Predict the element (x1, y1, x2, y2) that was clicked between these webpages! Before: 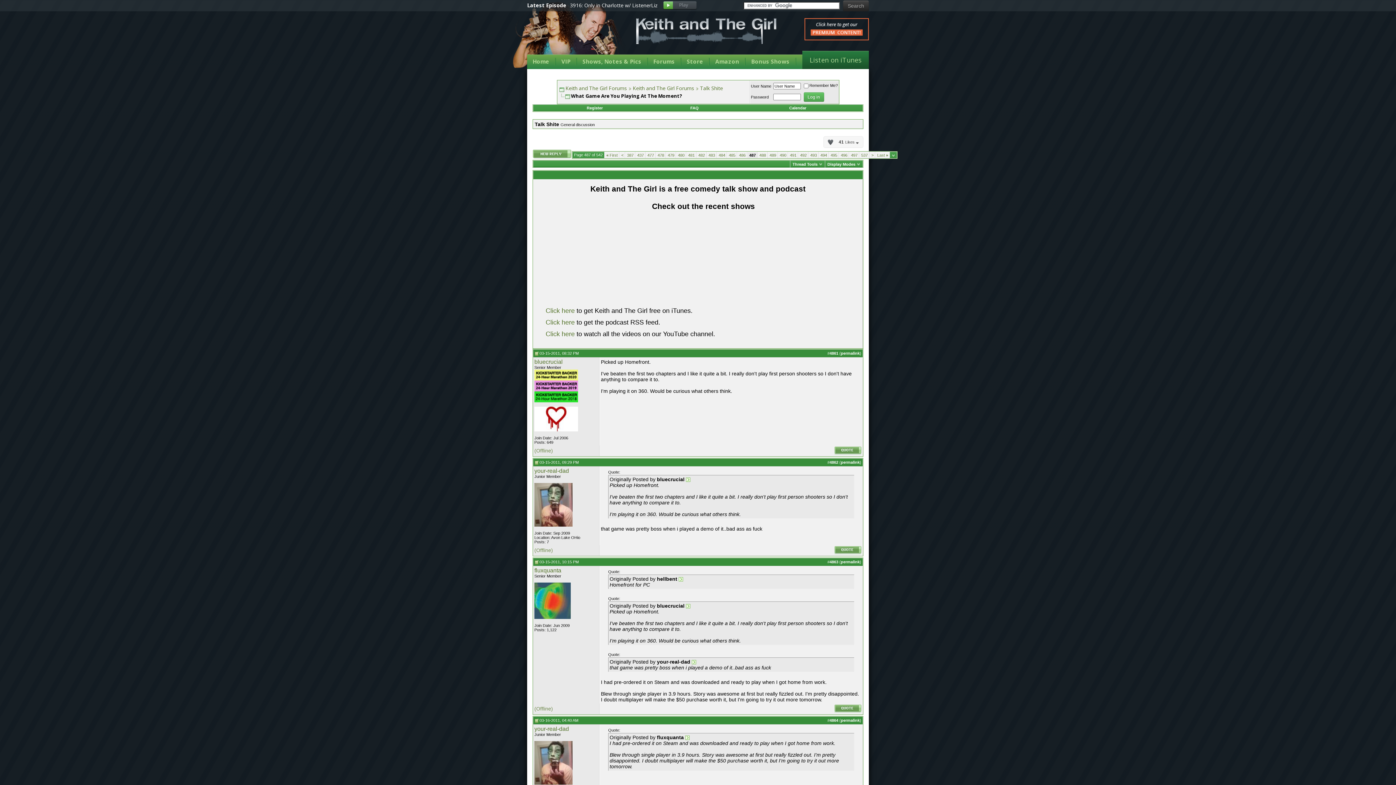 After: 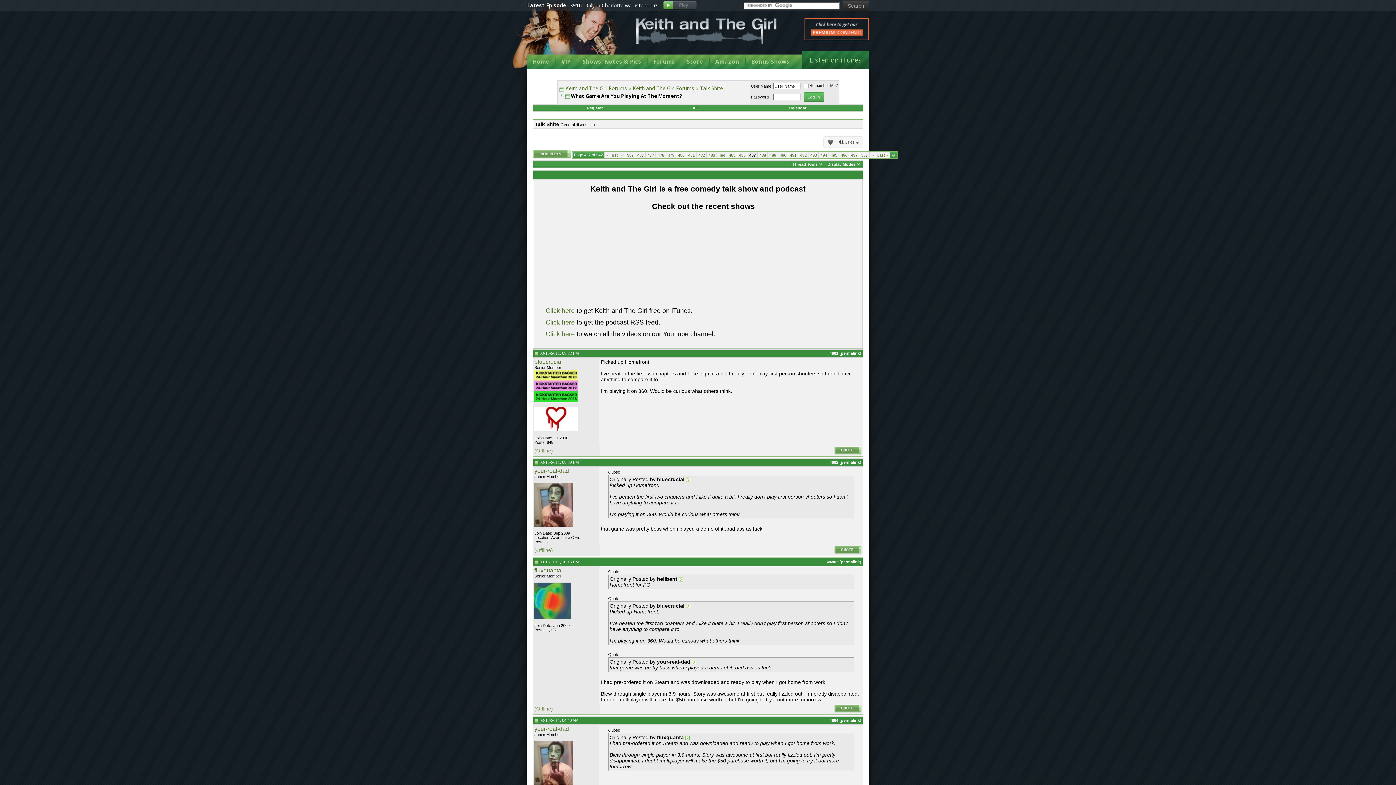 Action: bbox: (534, 377, 578, 381)